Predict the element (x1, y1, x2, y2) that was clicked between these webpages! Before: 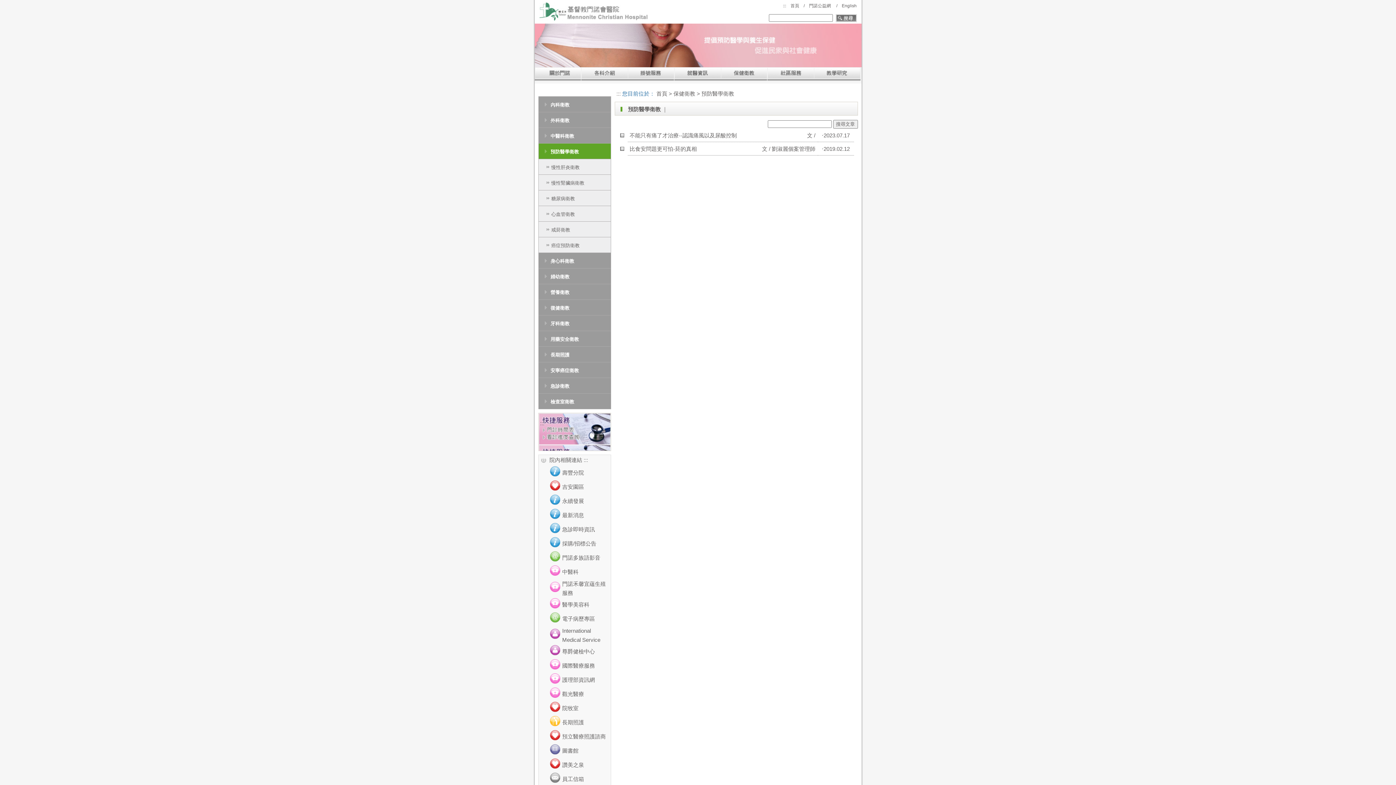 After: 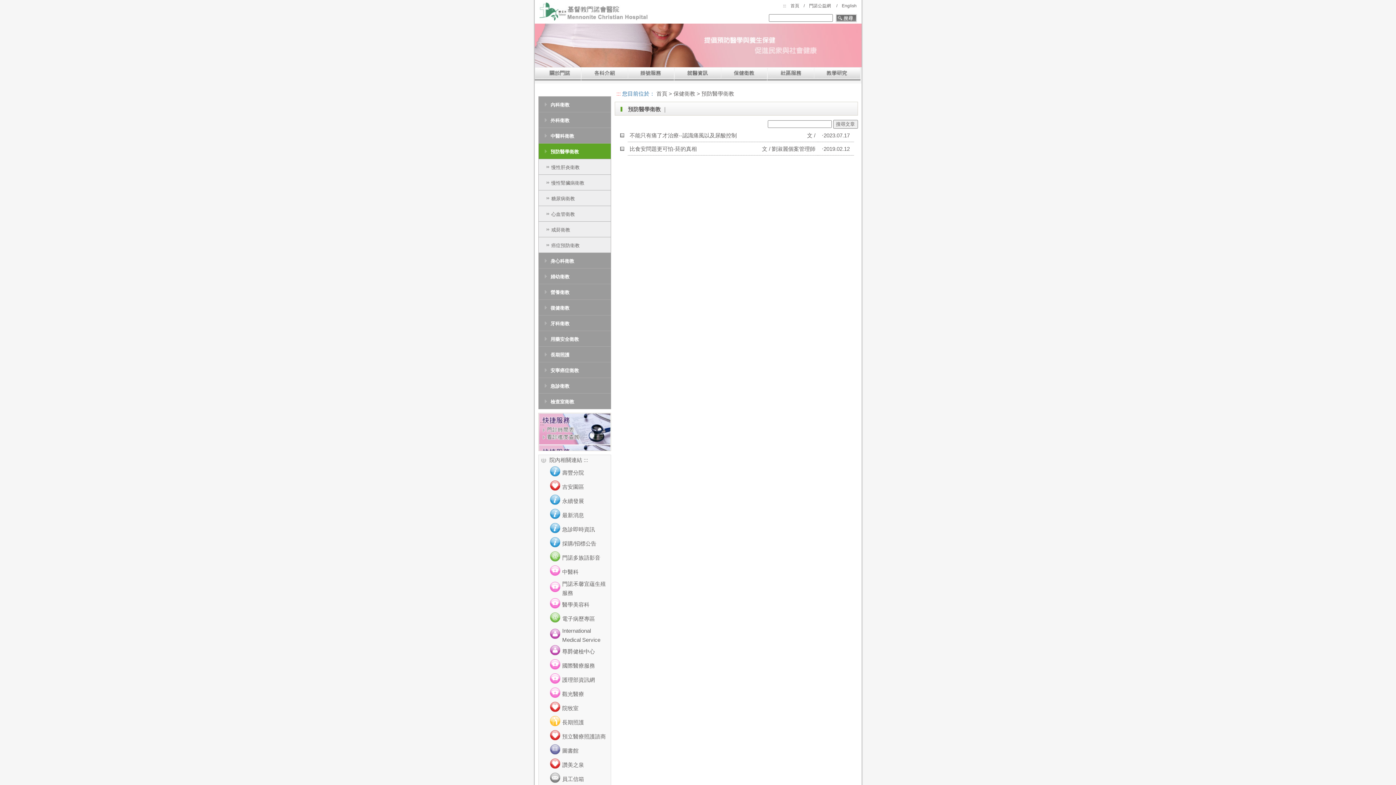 Action: bbox: (616, 90, 620, 96) label: :::